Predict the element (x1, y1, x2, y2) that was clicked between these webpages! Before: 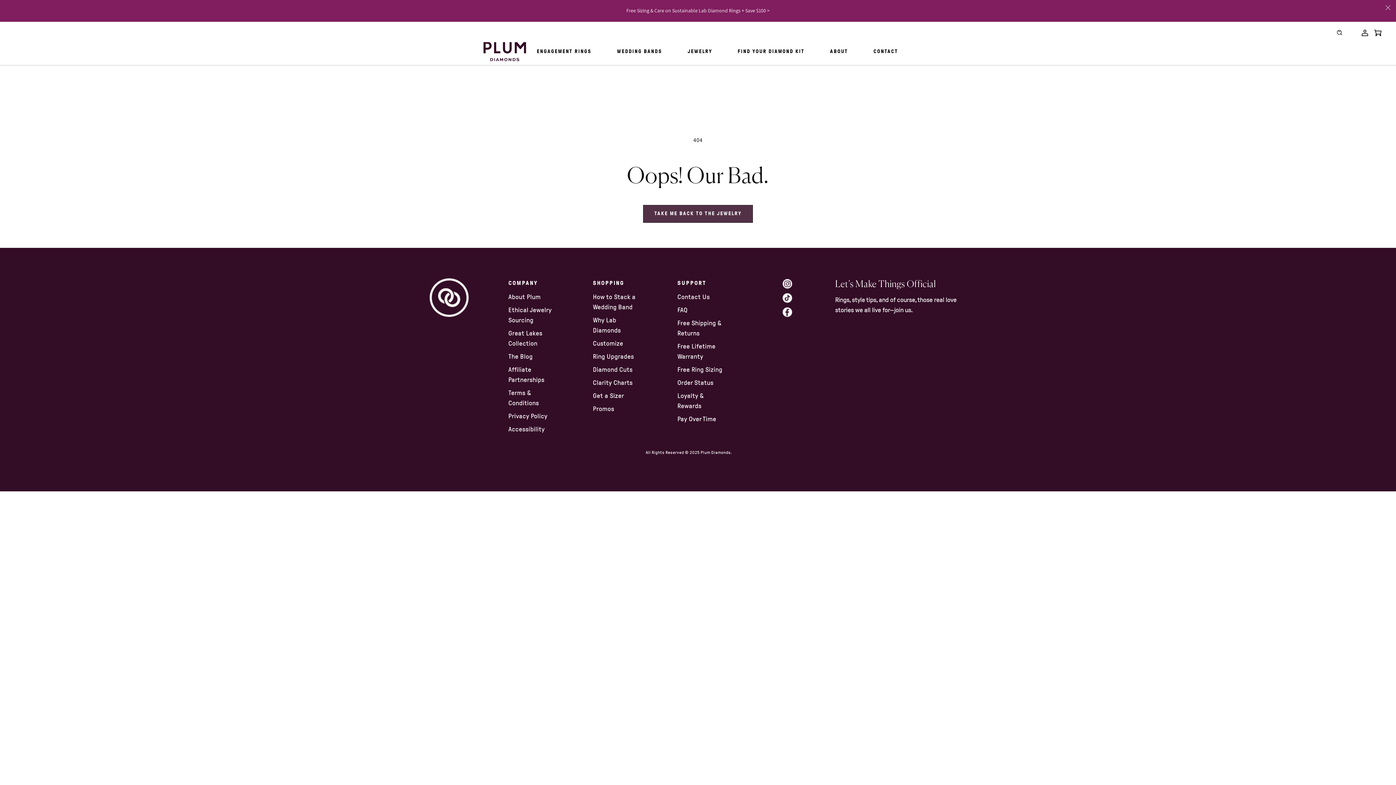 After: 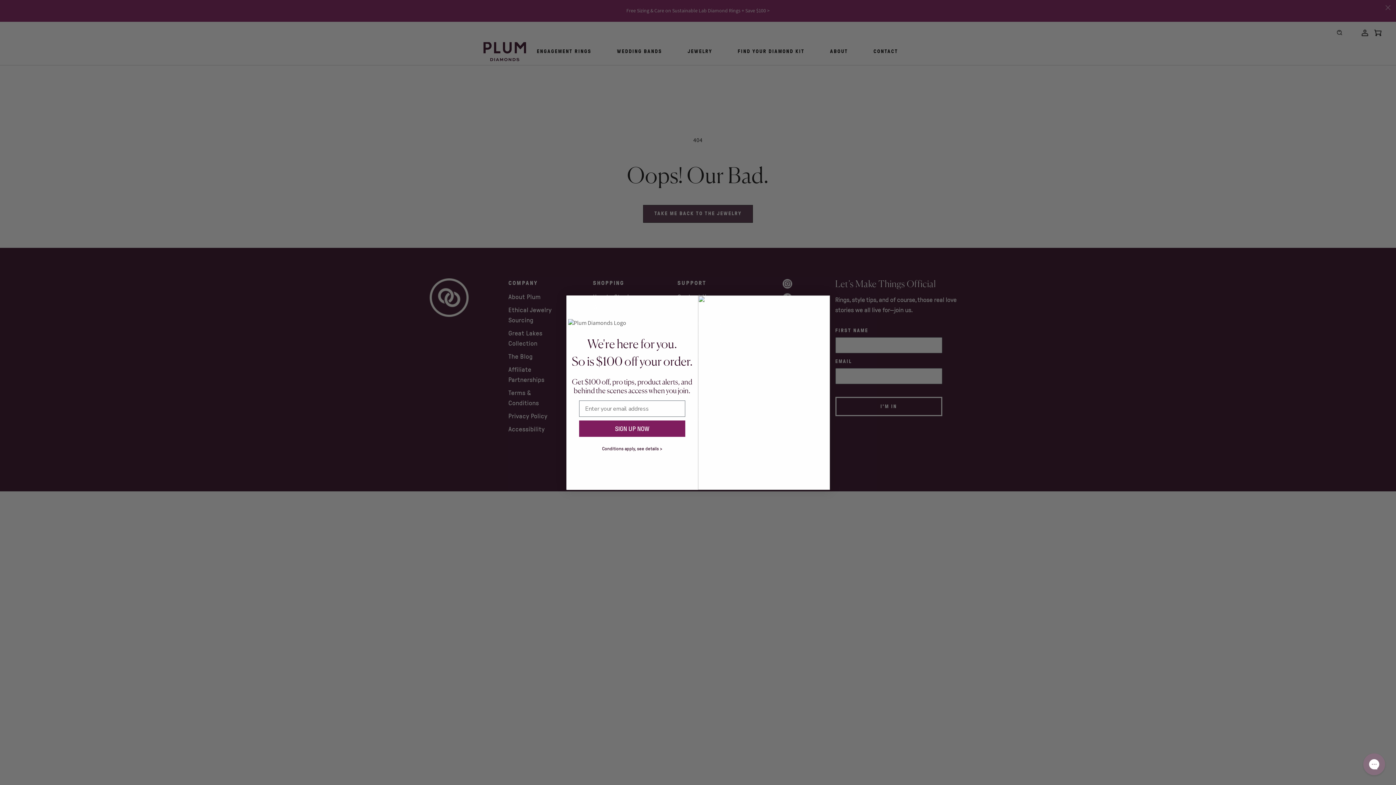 Action: label: Wishlist bbox: (1348, 29, 1356, 36)